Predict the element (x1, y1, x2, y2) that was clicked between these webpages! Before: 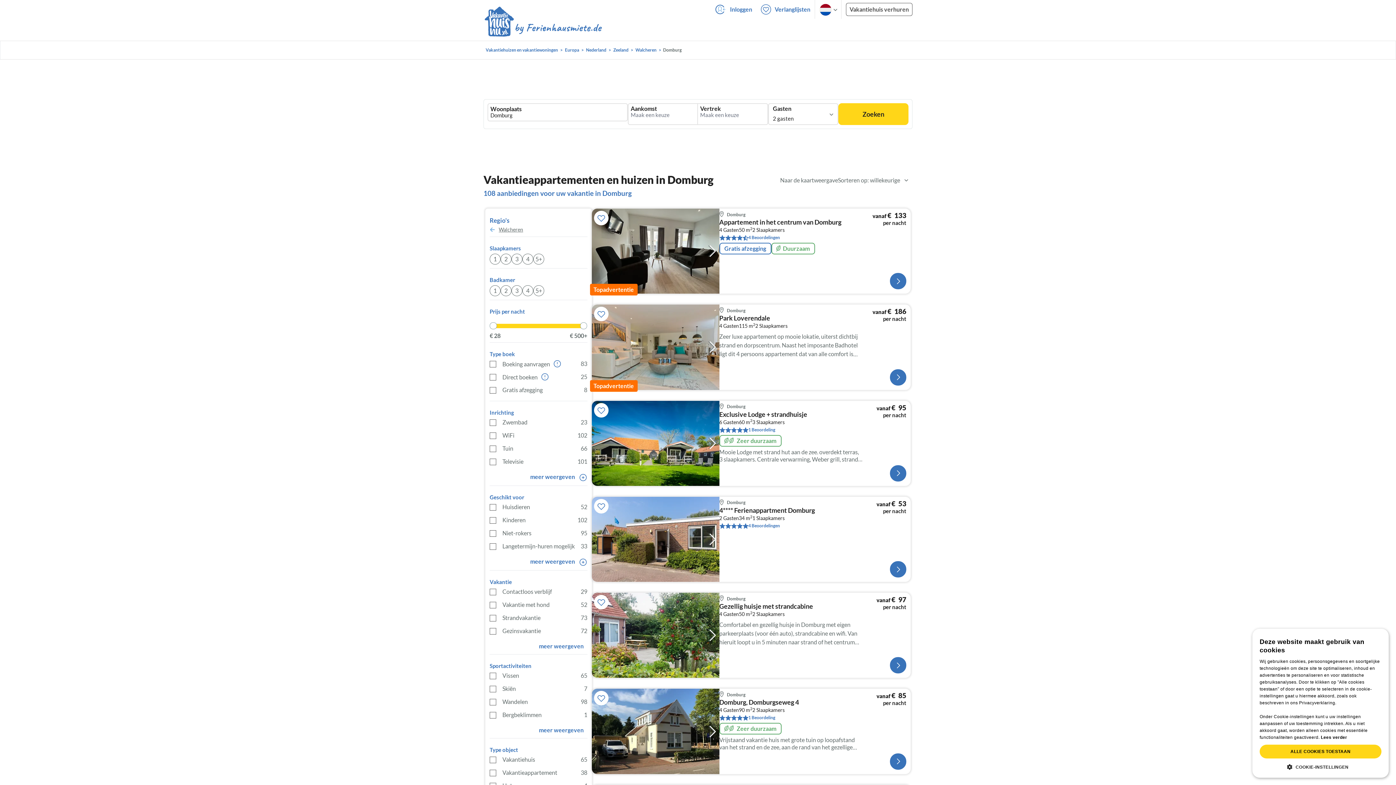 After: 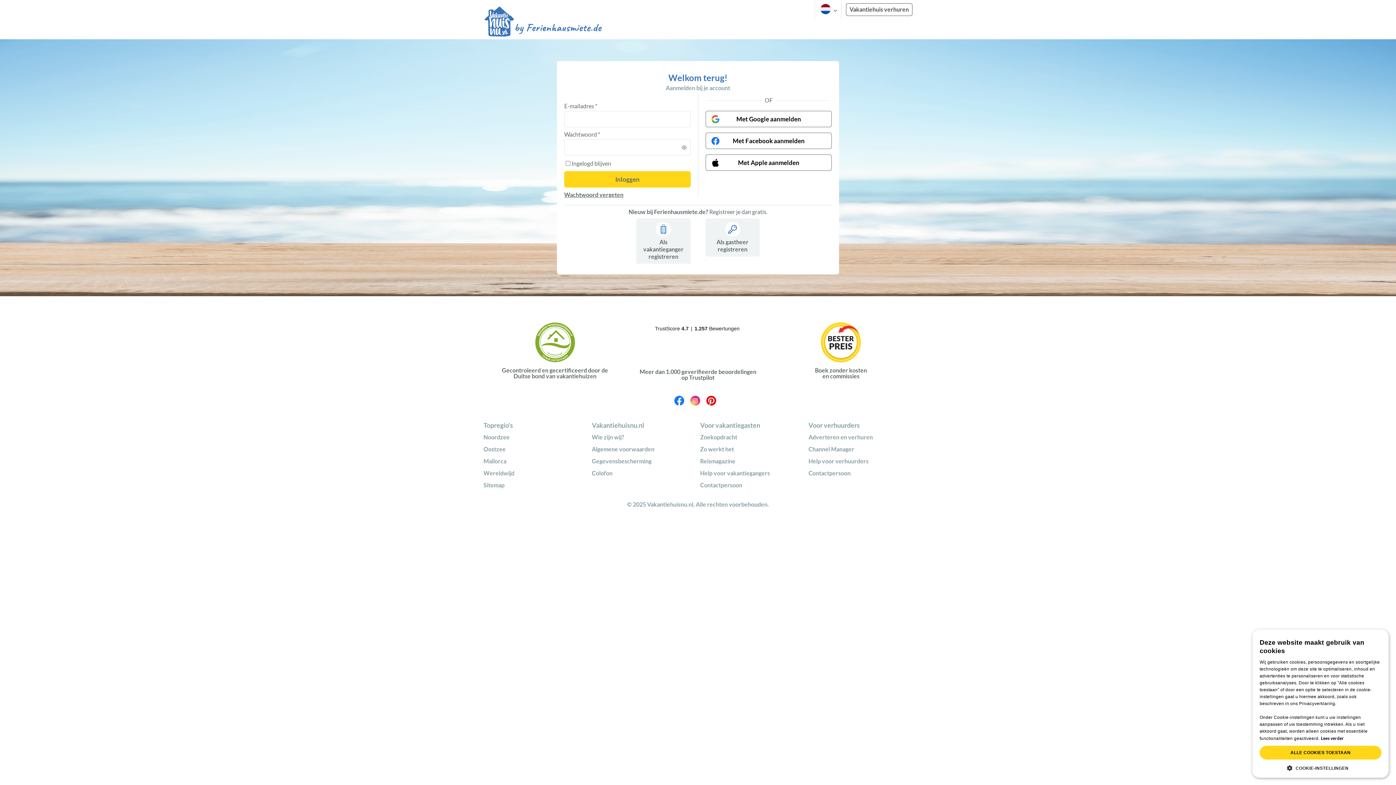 Action: bbox: (710, 0, 756, 18) label: Inloggen